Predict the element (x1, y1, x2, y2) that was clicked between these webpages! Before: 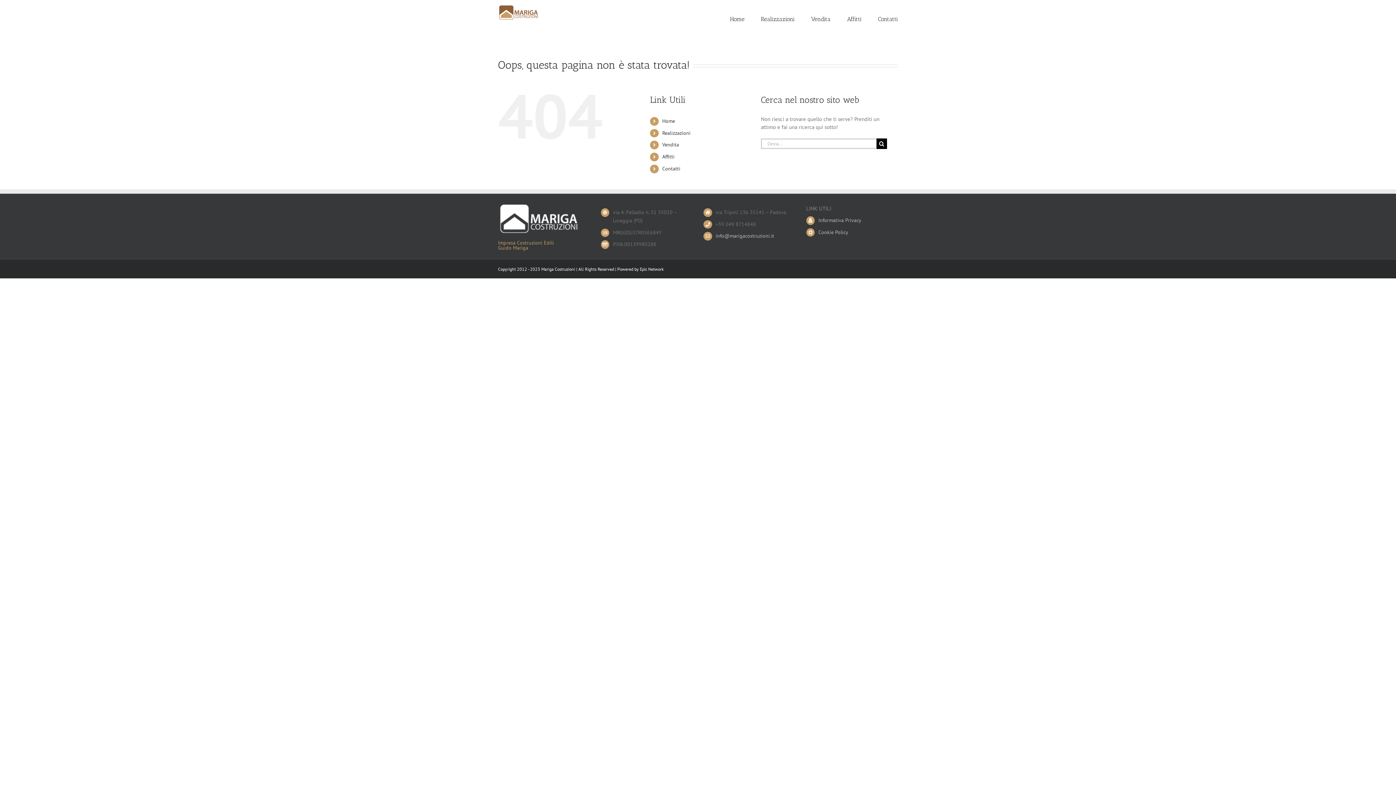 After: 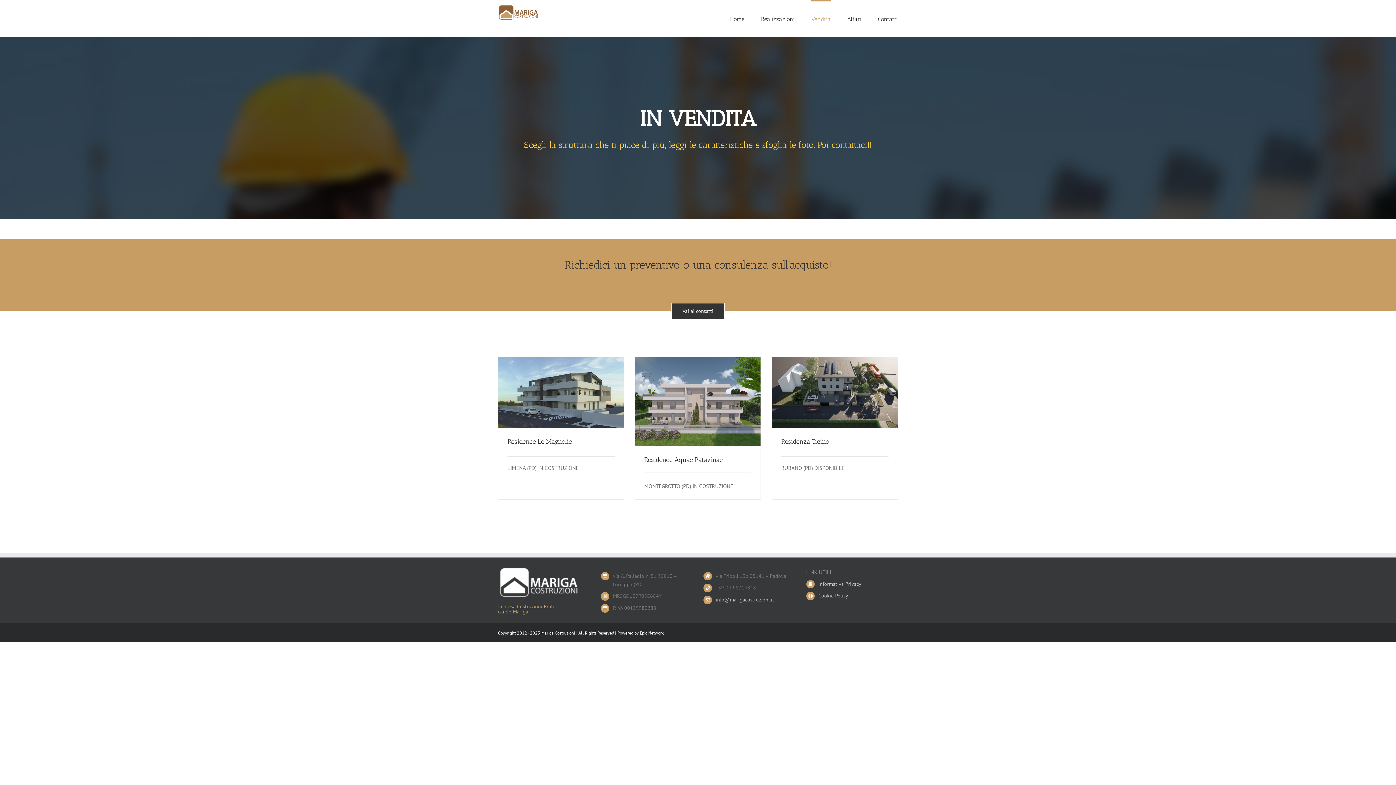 Action: bbox: (811, 0, 830, 37) label: Vendita